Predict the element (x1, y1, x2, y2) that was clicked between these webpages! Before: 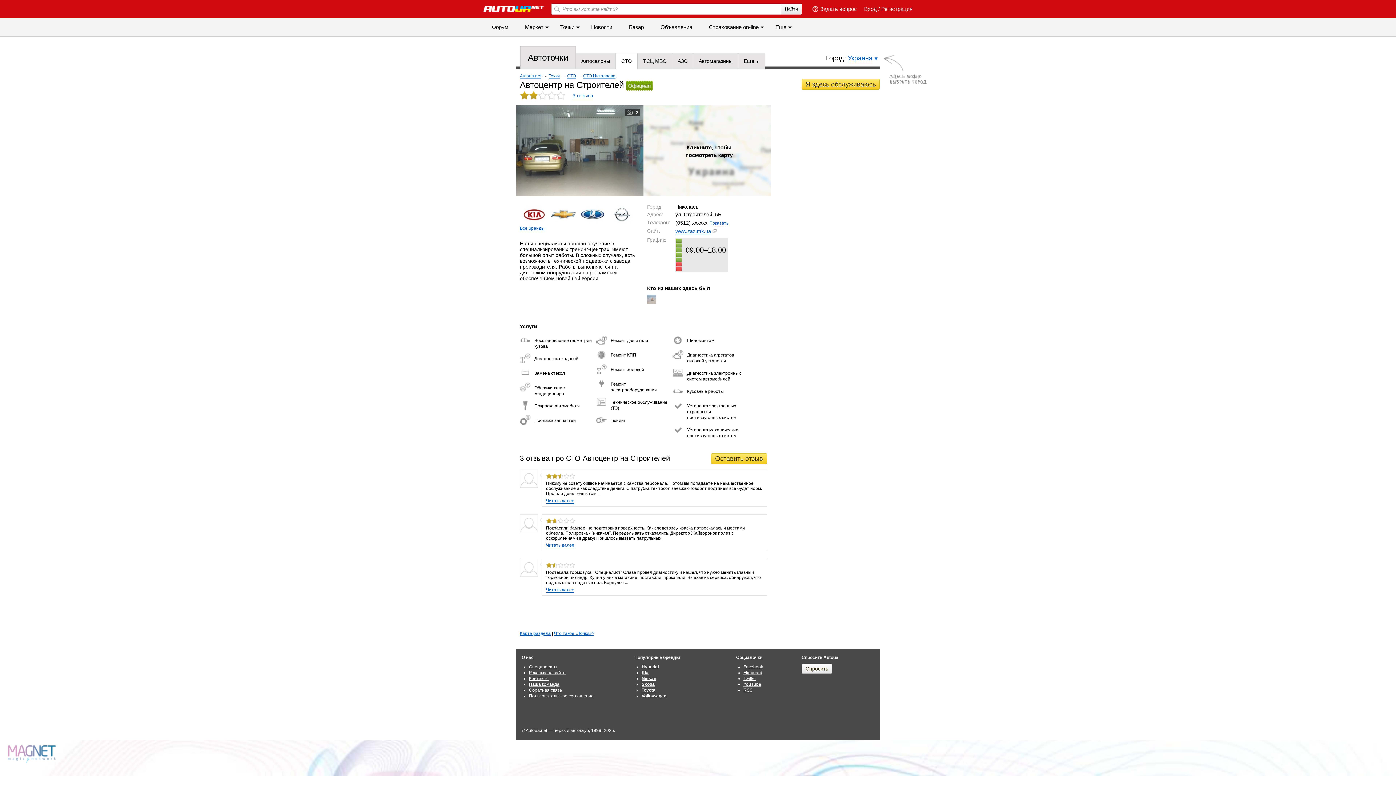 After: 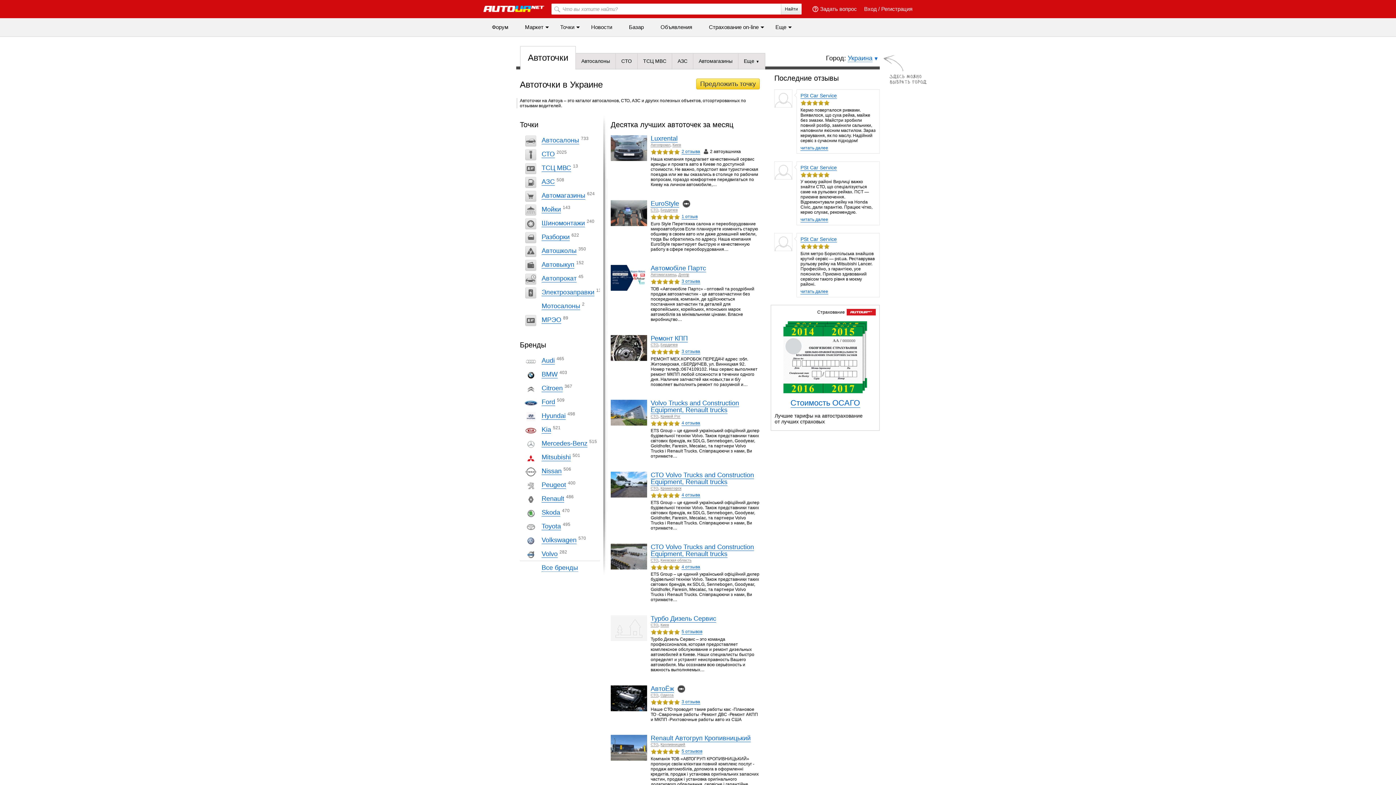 Action: bbox: (520, 46, 576, 69) label: Автоточки